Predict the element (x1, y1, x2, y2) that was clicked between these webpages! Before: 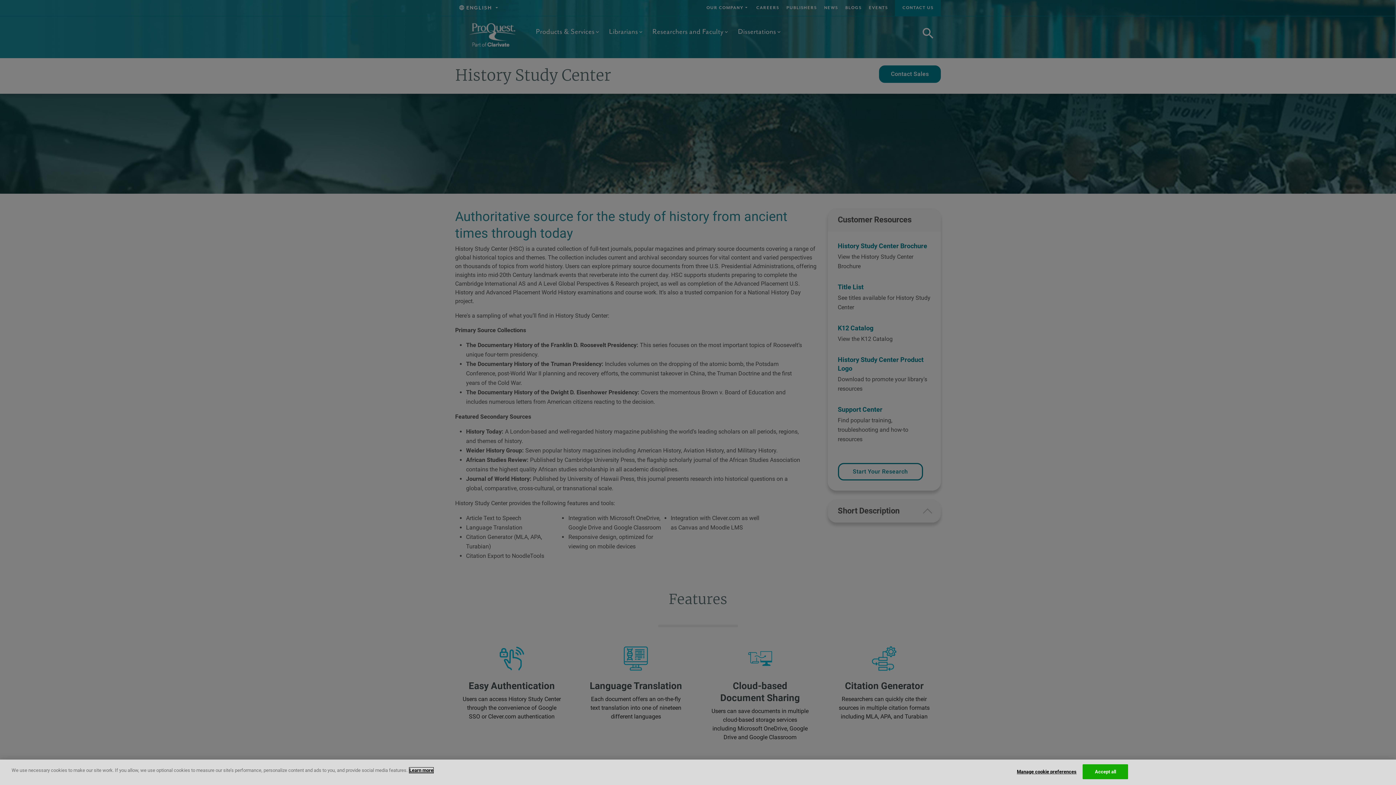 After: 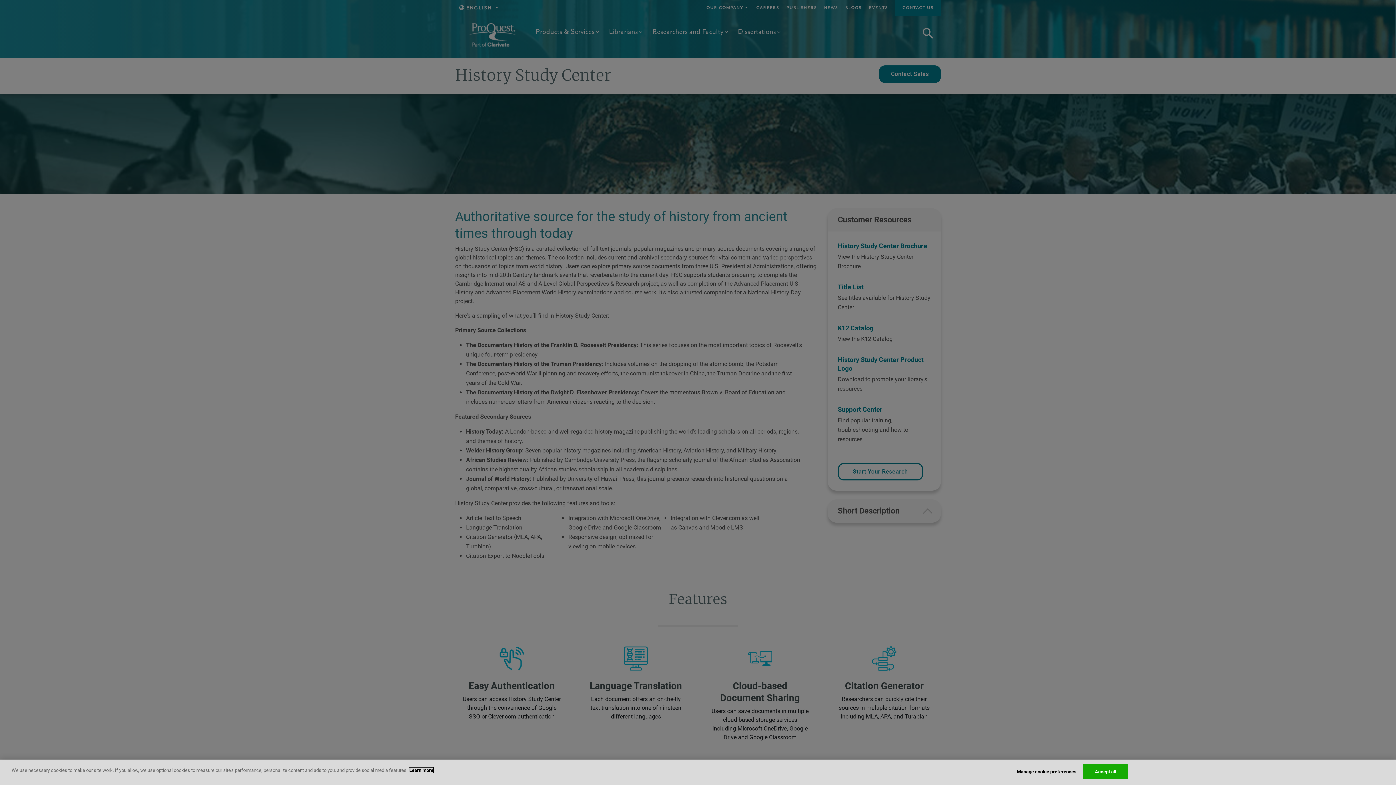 Action: label: More information about your privacy, opens in a new tab bbox: (409, 768, 433, 773)